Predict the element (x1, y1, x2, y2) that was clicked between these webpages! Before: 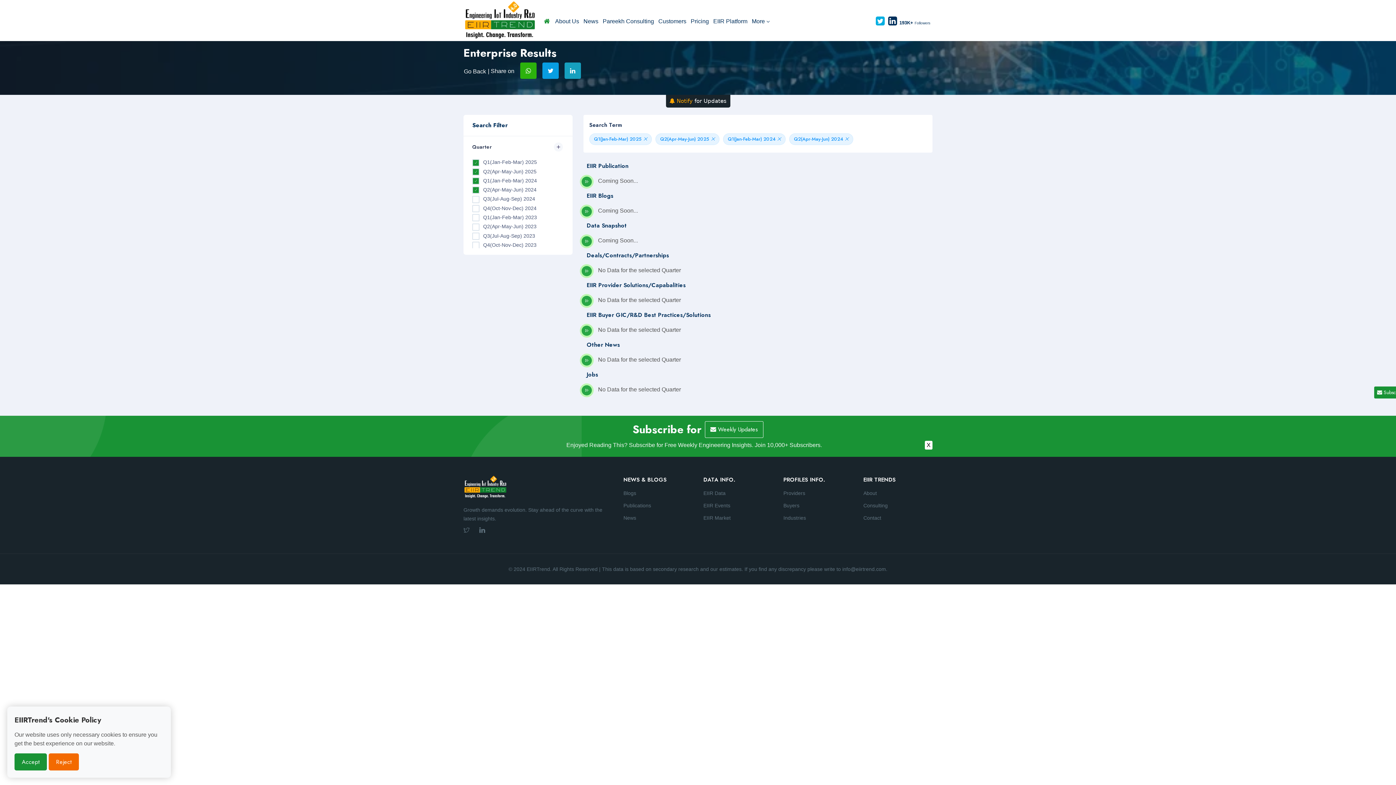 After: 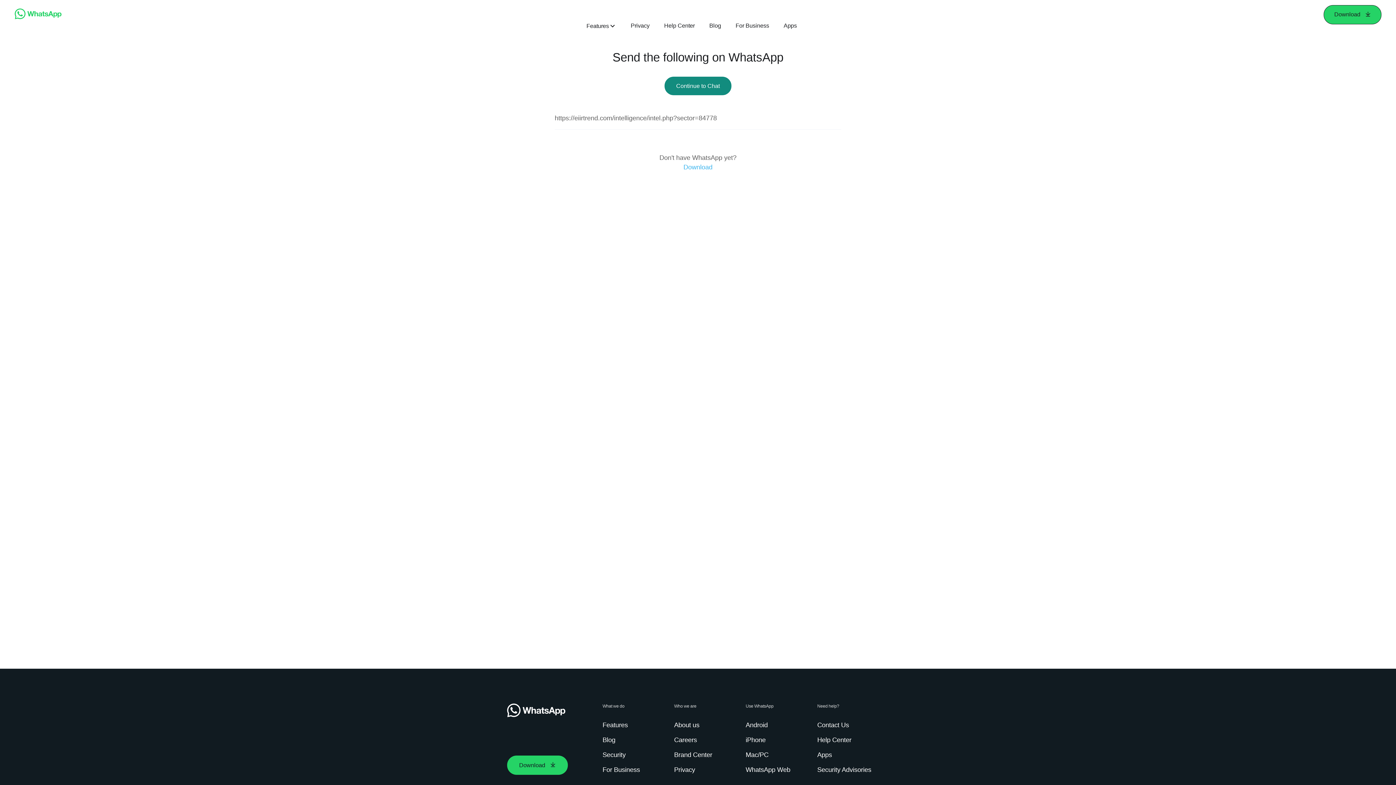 Action: bbox: (520, 62, 536, 78)